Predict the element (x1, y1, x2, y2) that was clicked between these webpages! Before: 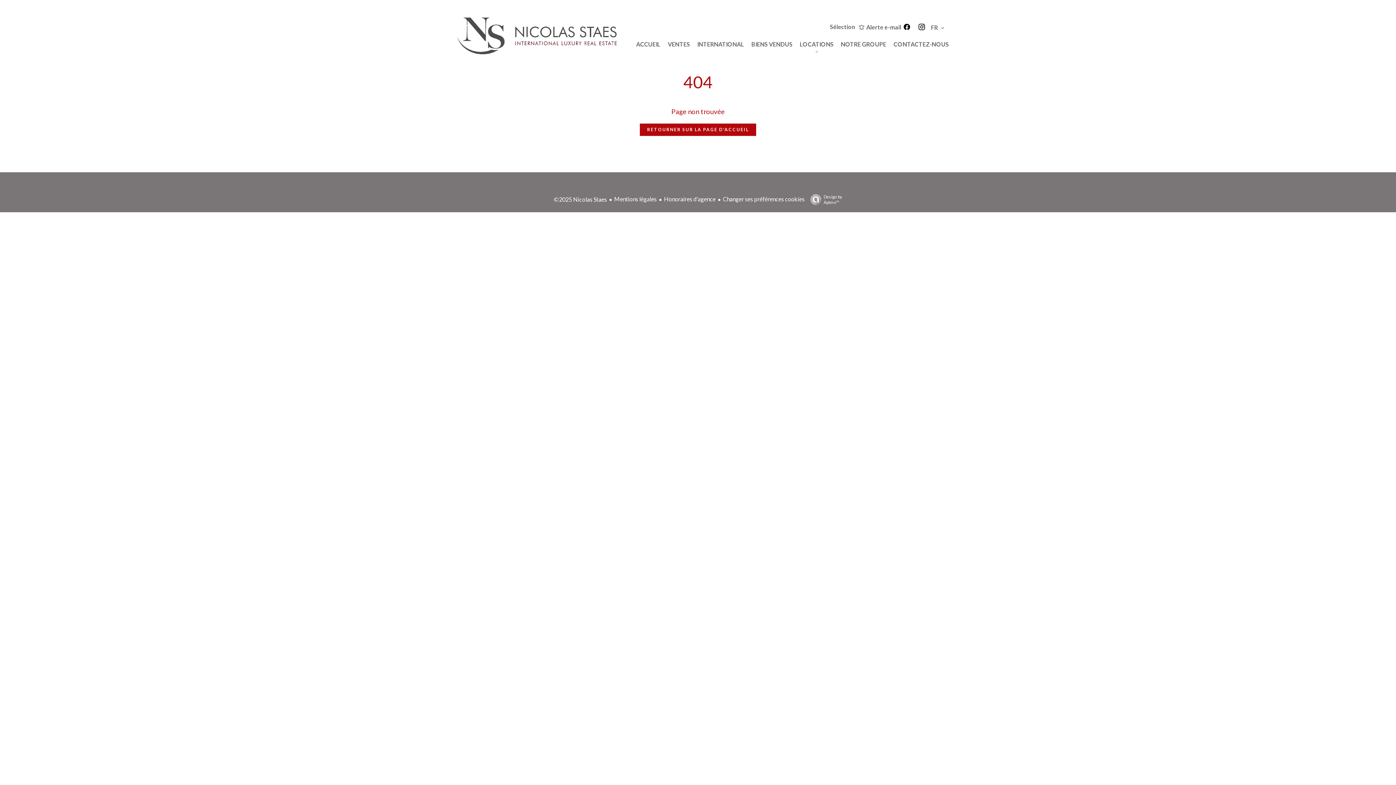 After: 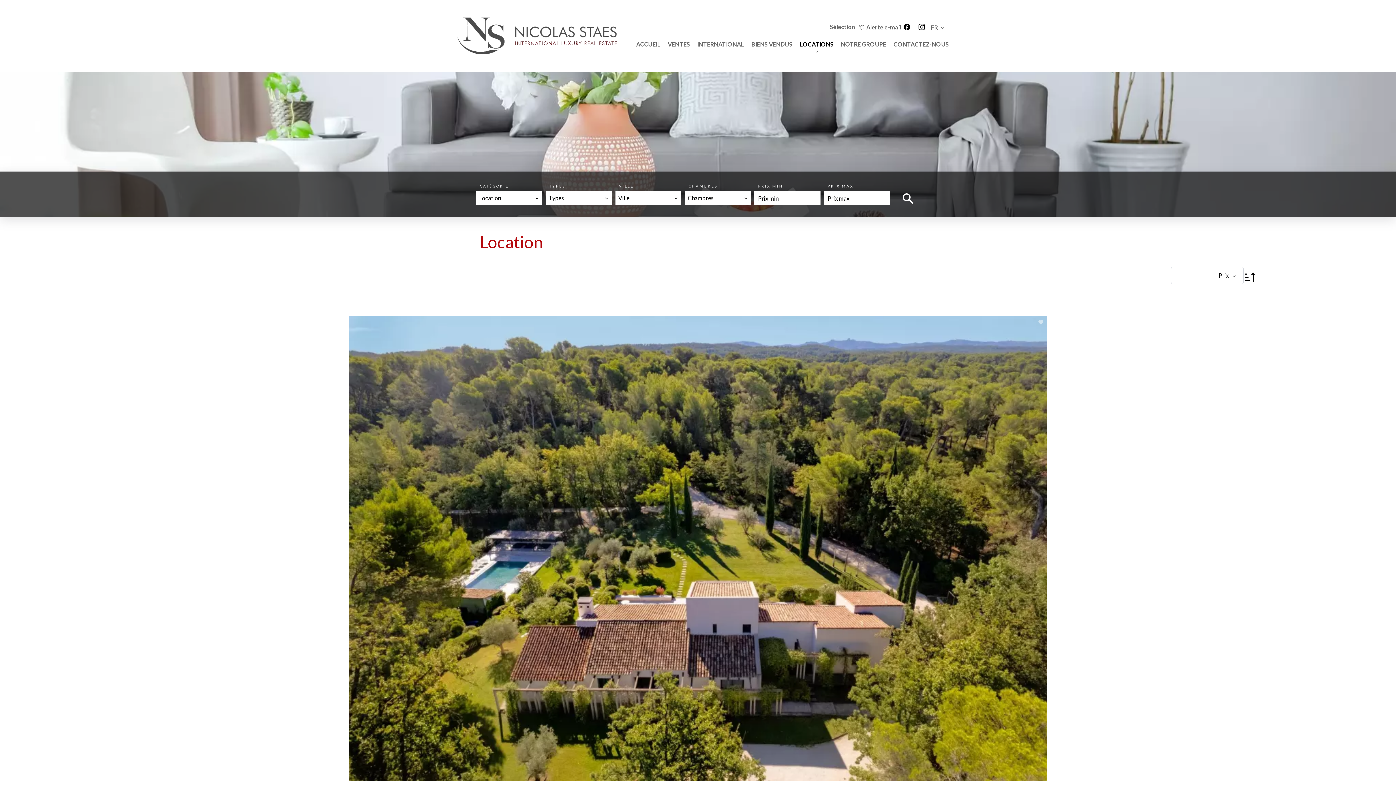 Action: label: LOCATIONS bbox: (800, 40, 833, 47)